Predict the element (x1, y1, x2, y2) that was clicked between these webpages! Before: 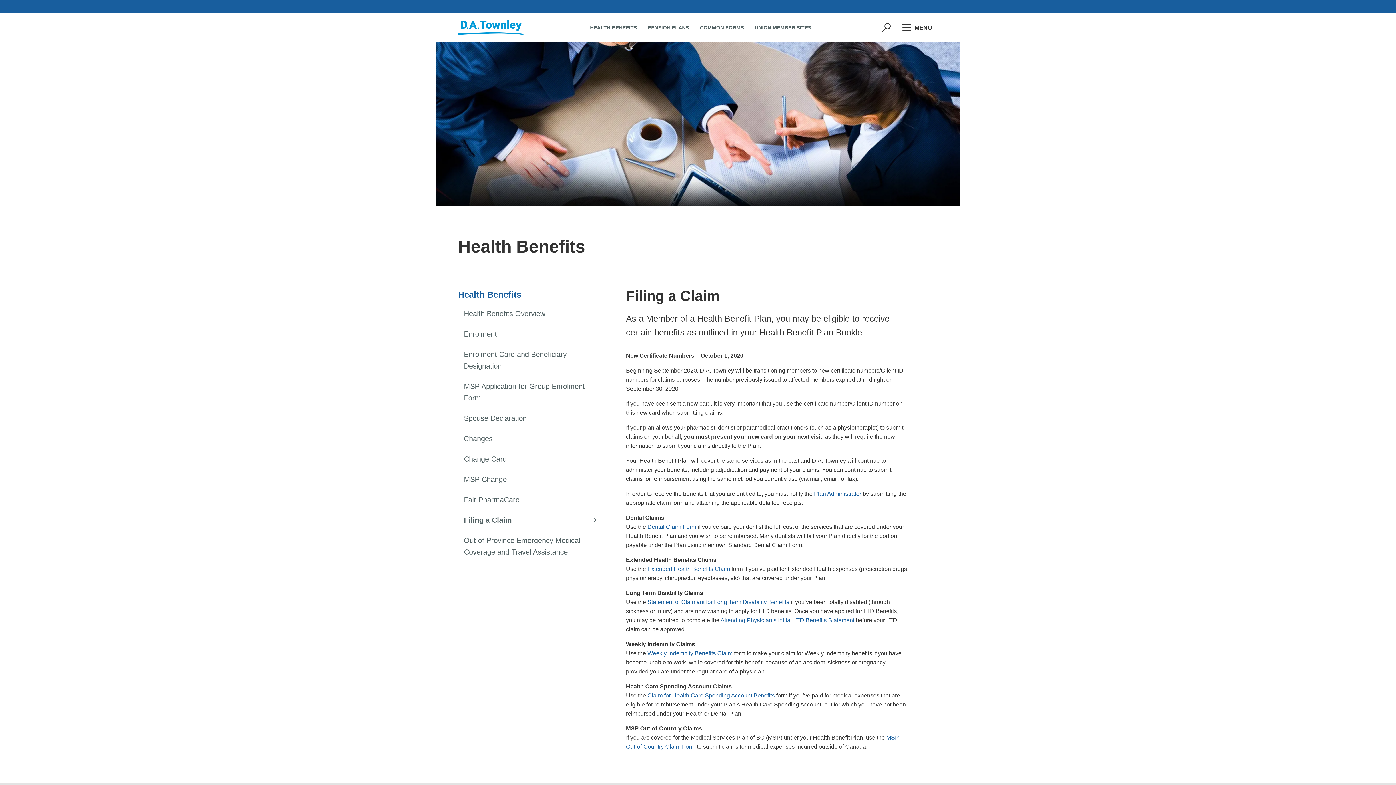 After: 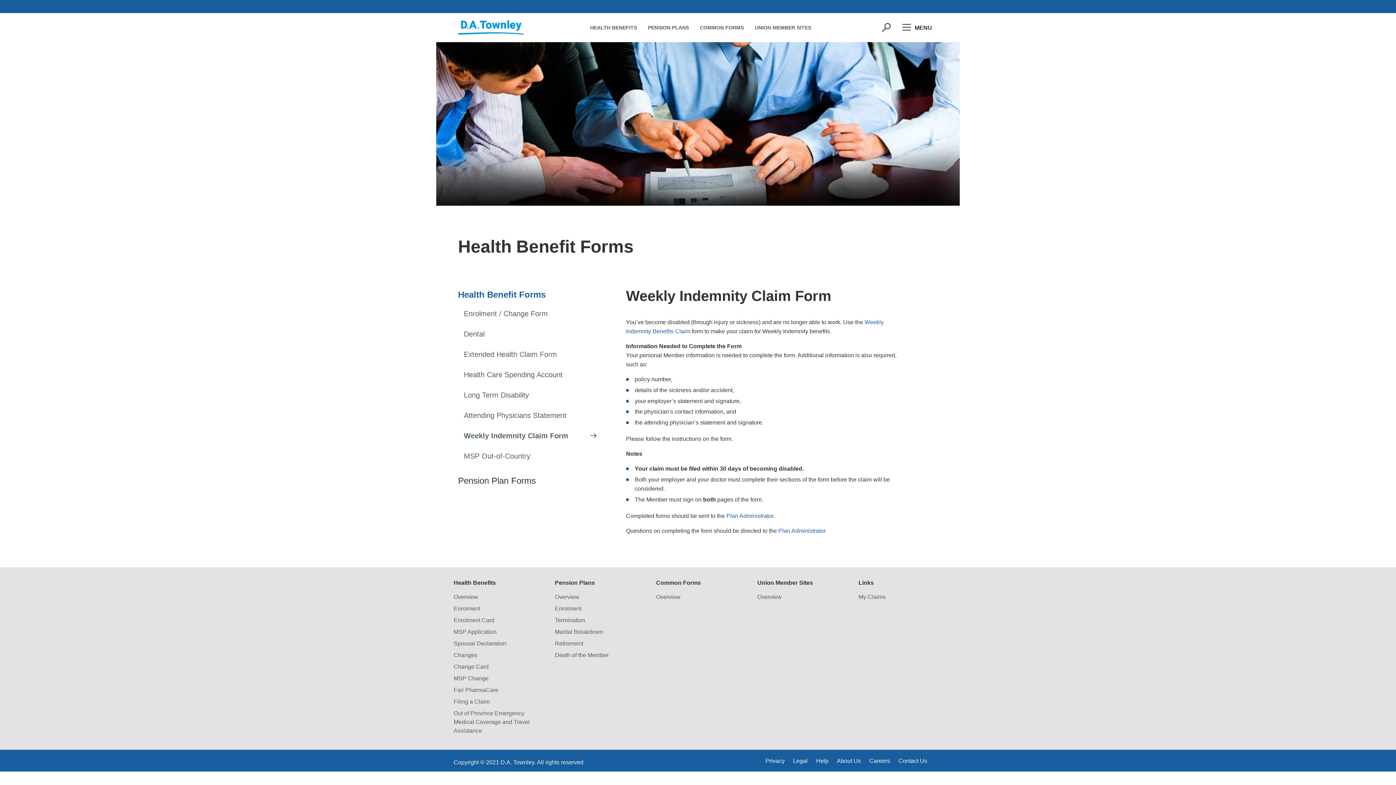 Action: bbox: (647, 650, 732, 656) label: Weekly Indemnity Benefits Claim